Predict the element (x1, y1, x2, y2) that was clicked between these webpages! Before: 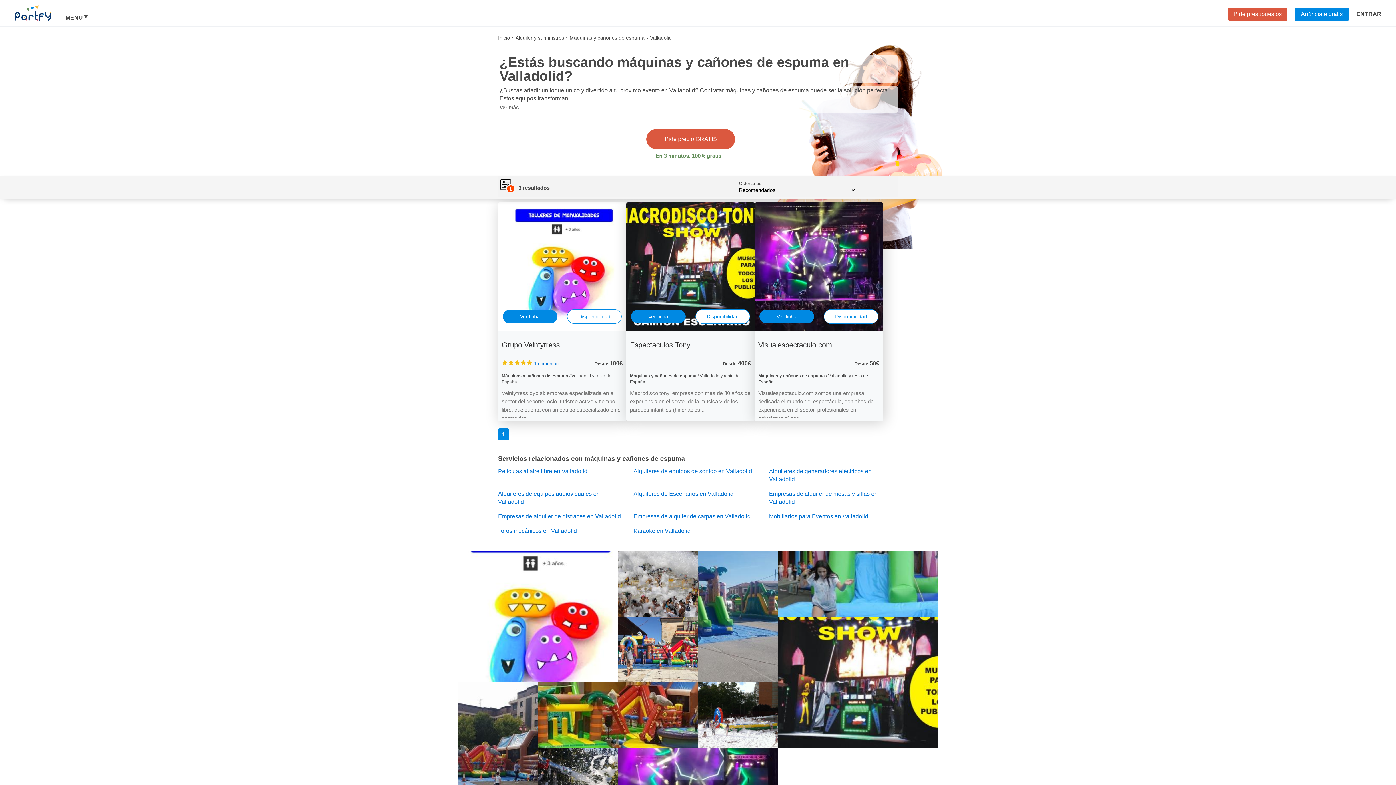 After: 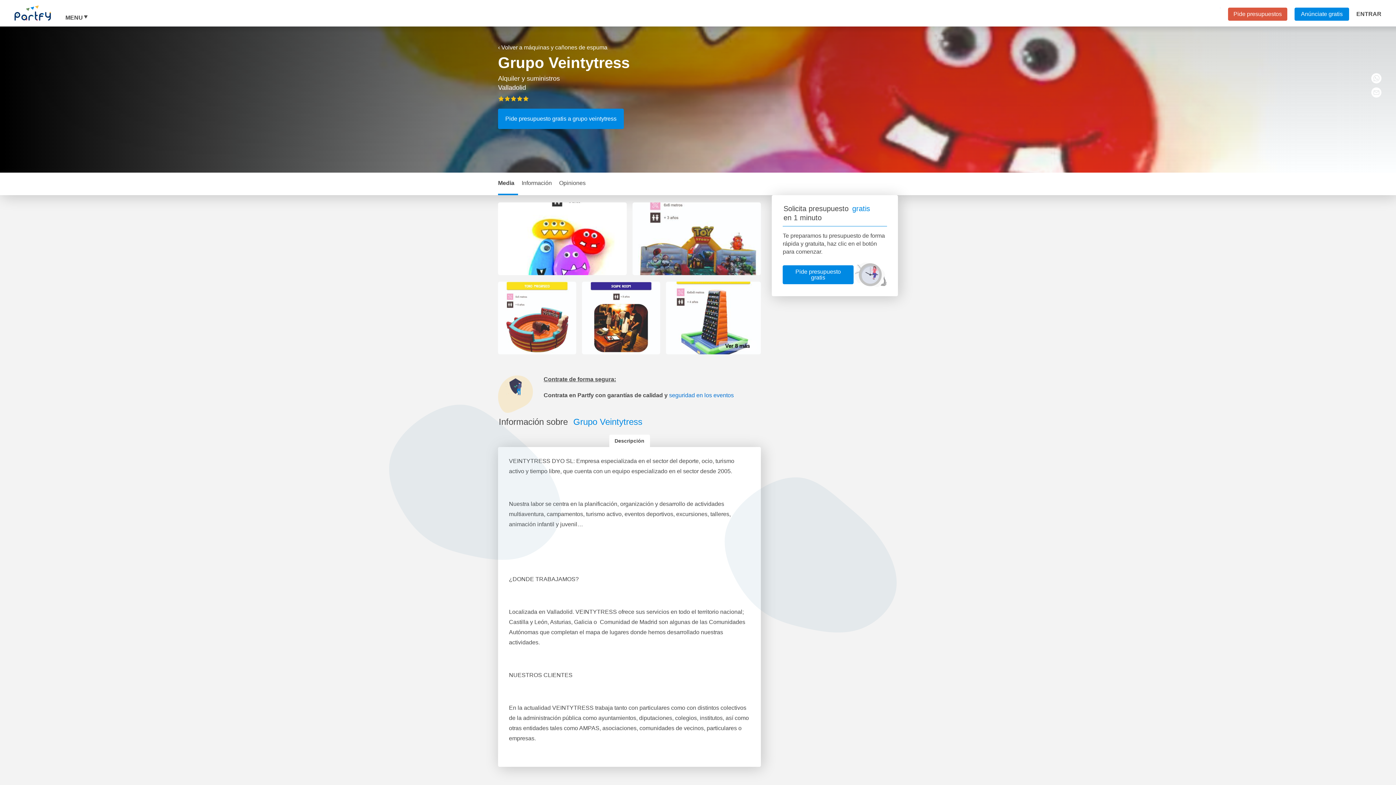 Action: label:  1 comentario bbox: (532, 360, 561, 366)